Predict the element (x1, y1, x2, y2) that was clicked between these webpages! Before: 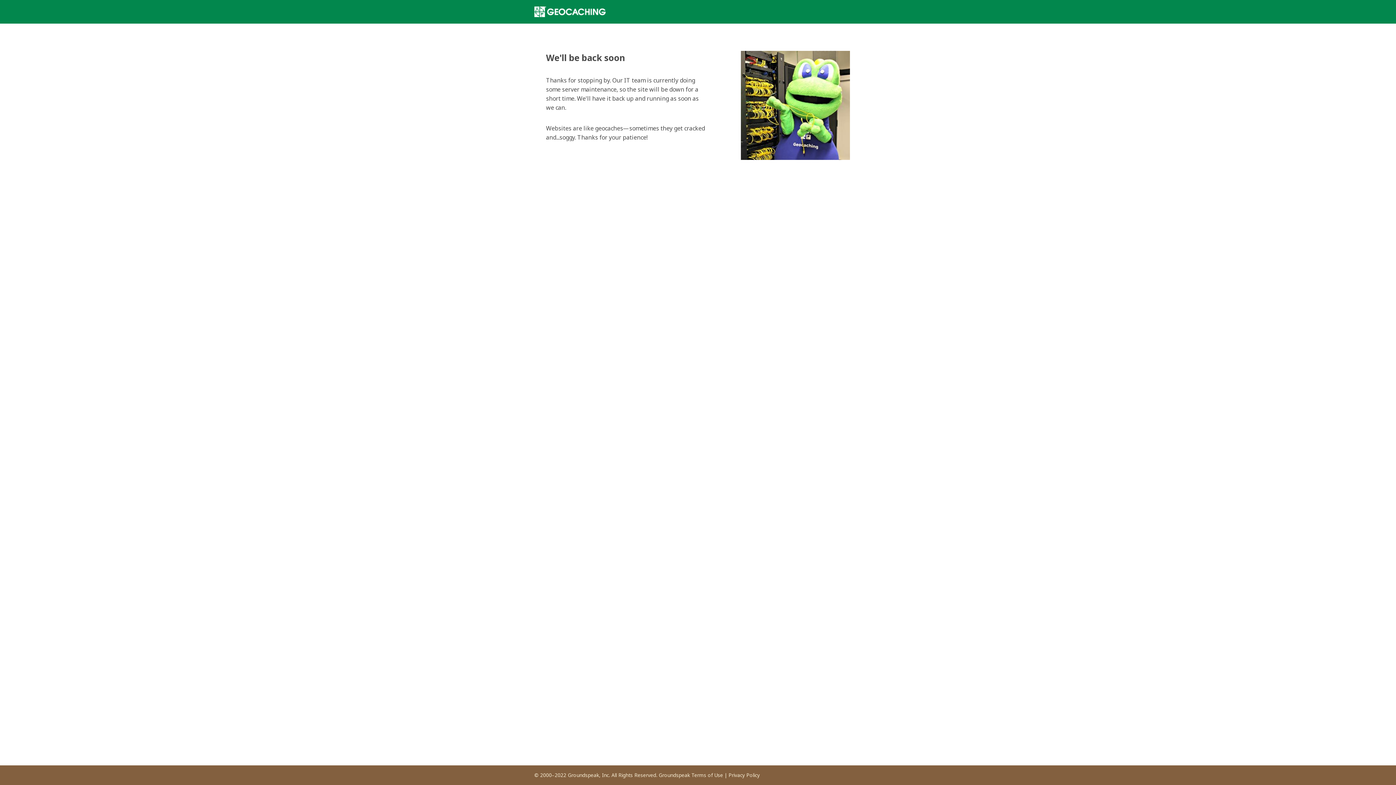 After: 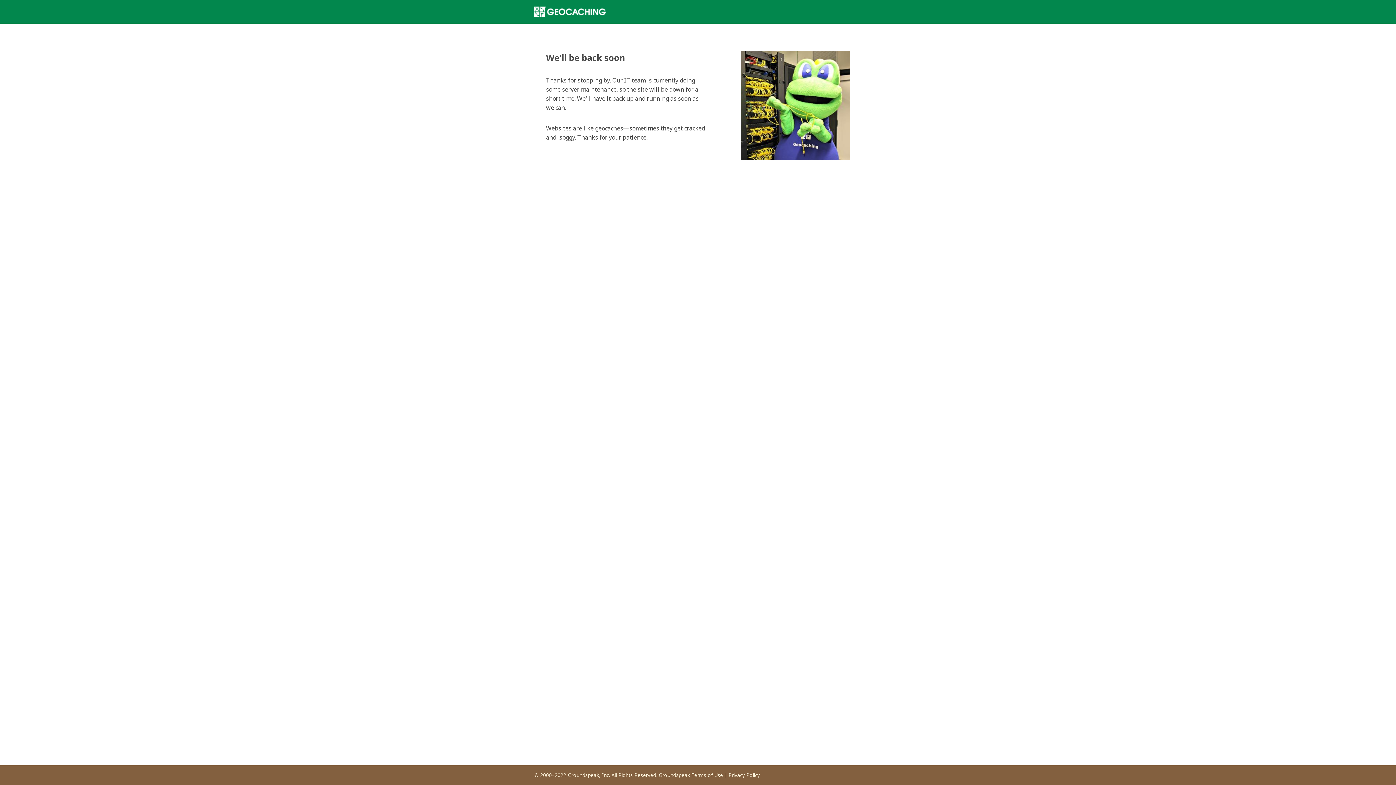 Action: bbox: (658, 772, 723, 778) label: Groundspeak Terms of Use